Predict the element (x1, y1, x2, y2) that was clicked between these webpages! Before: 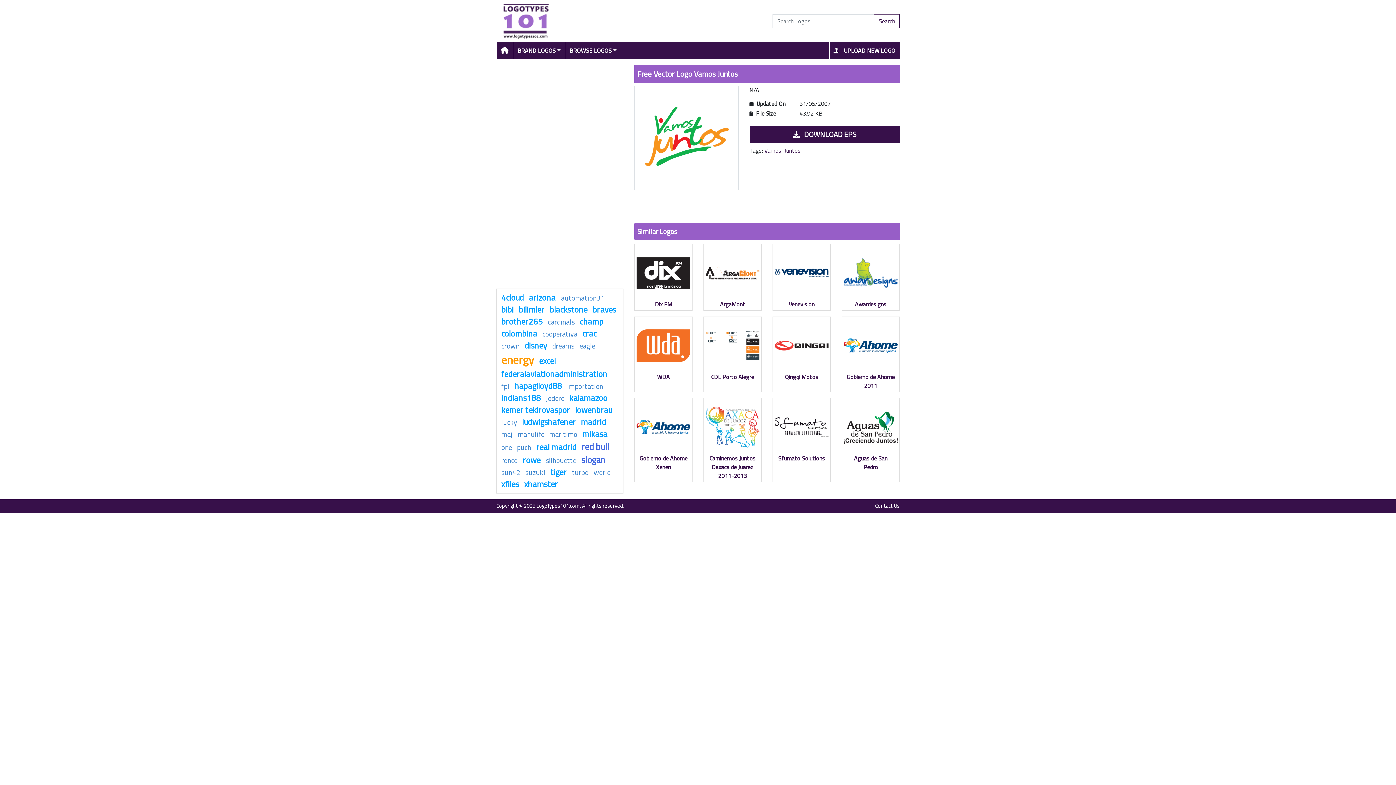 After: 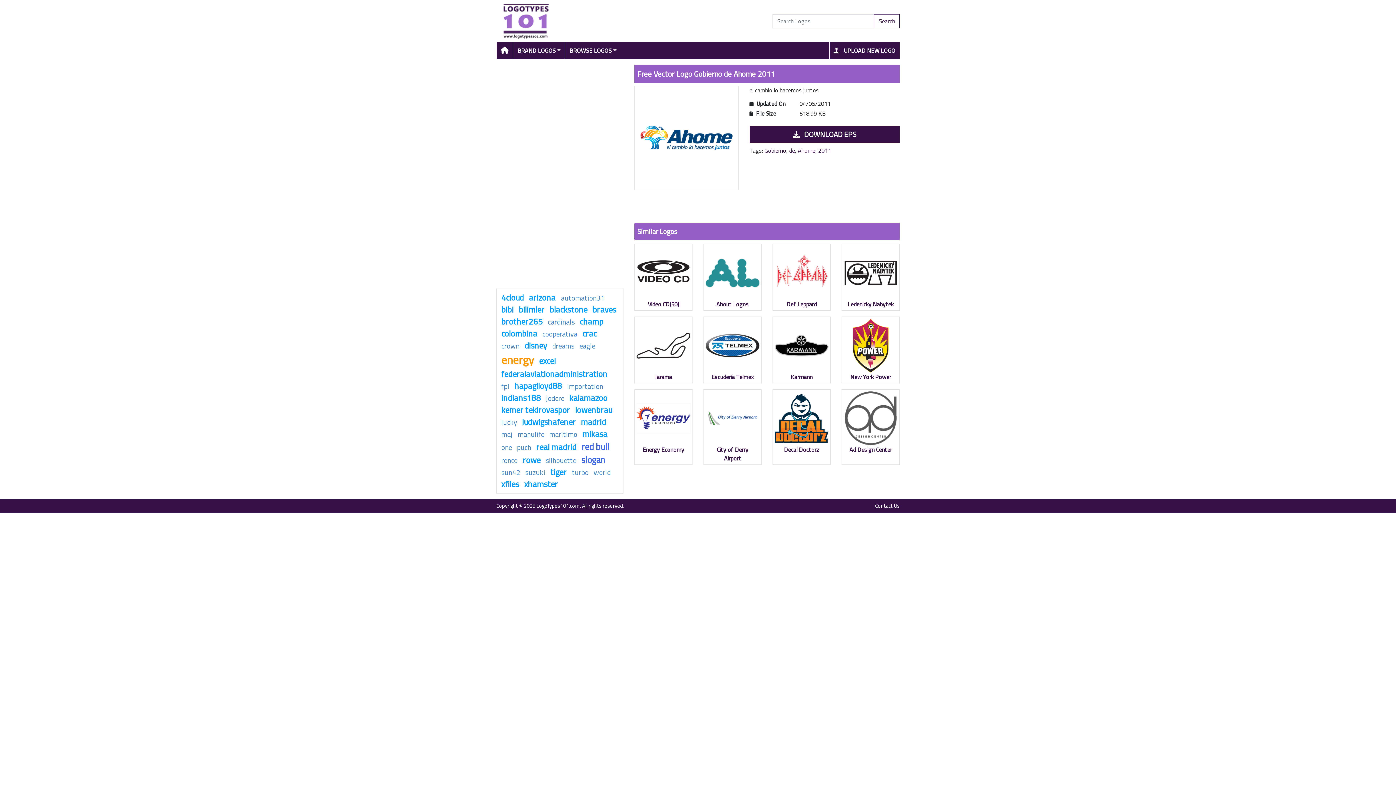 Action: label: Gobierno de Ahome 2011 bbox: (846, 372, 894, 390)